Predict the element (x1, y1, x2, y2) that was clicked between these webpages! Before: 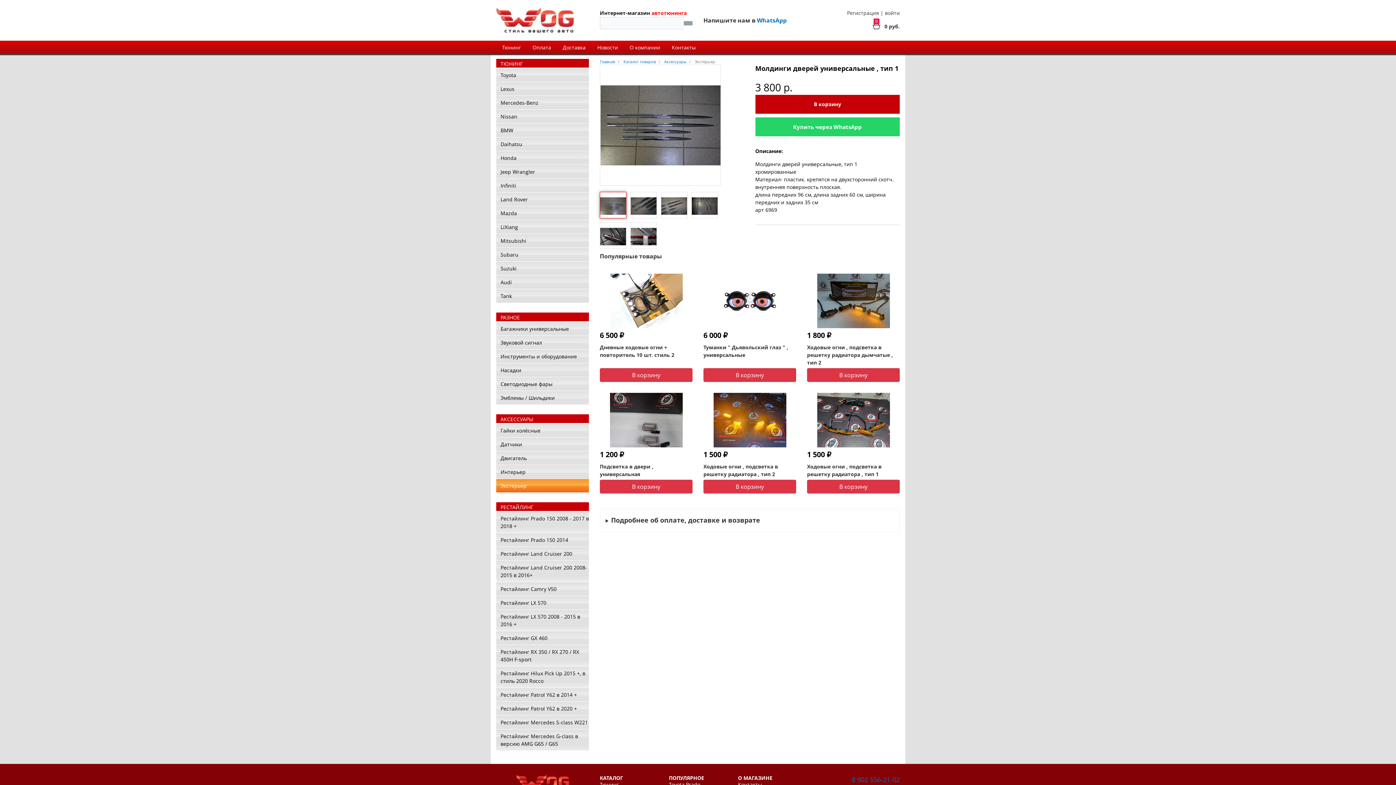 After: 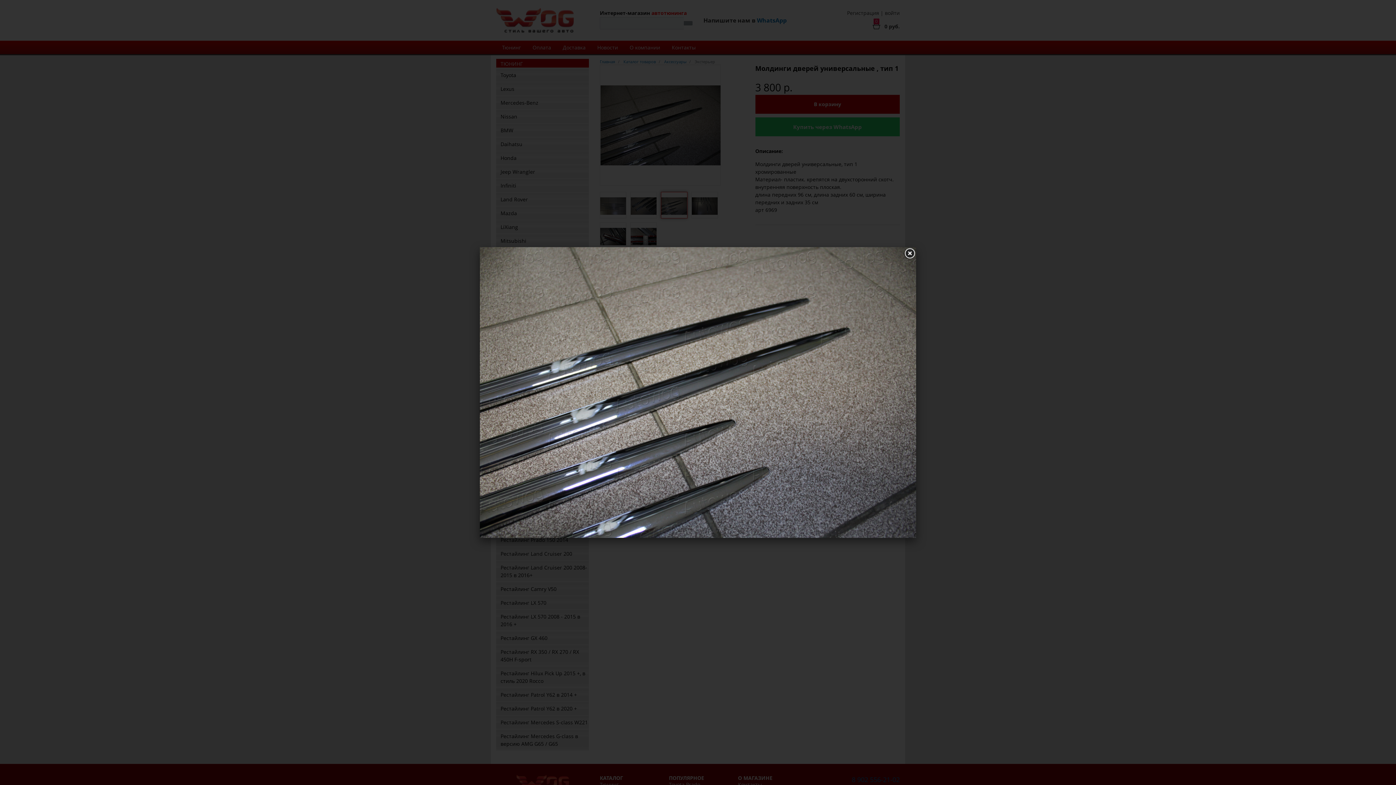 Action: bbox: (661, 192, 687, 218)